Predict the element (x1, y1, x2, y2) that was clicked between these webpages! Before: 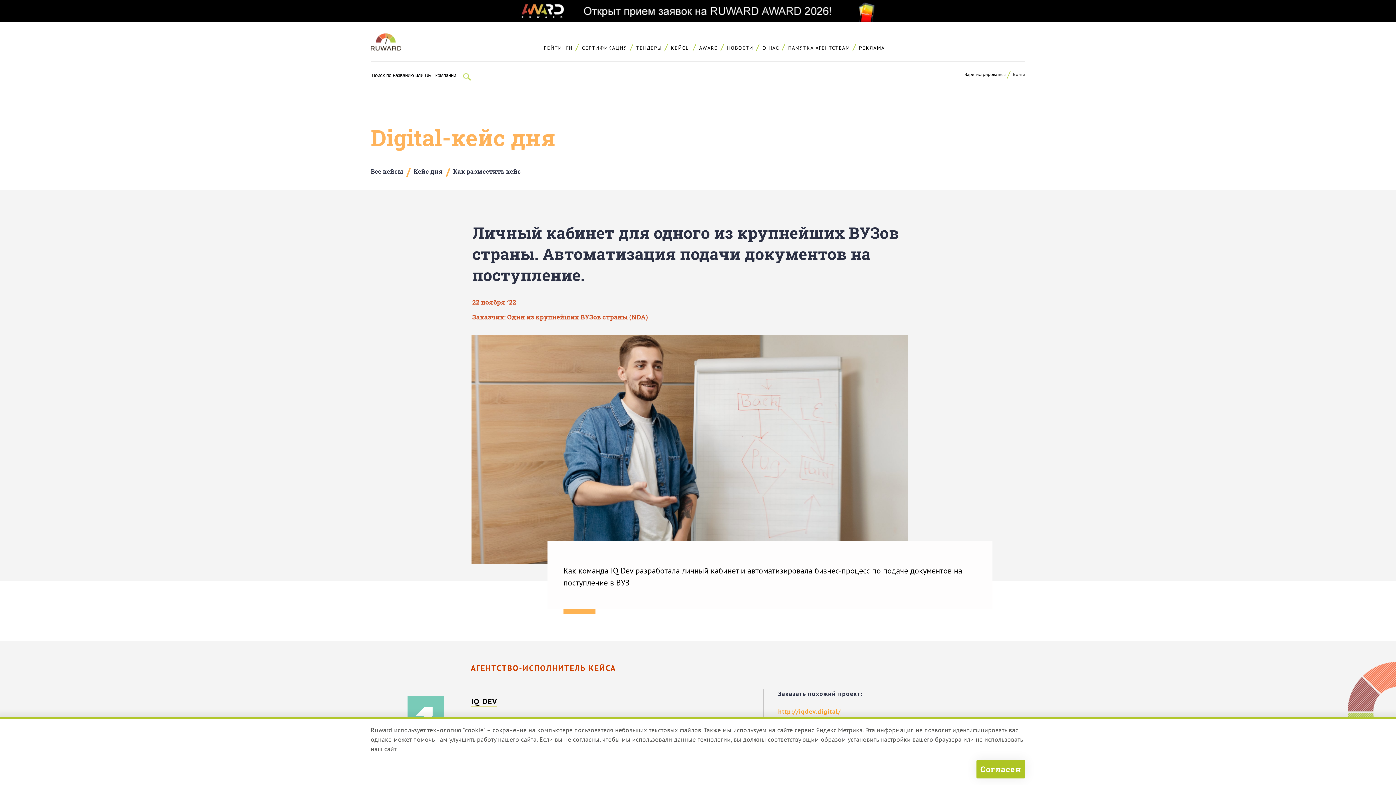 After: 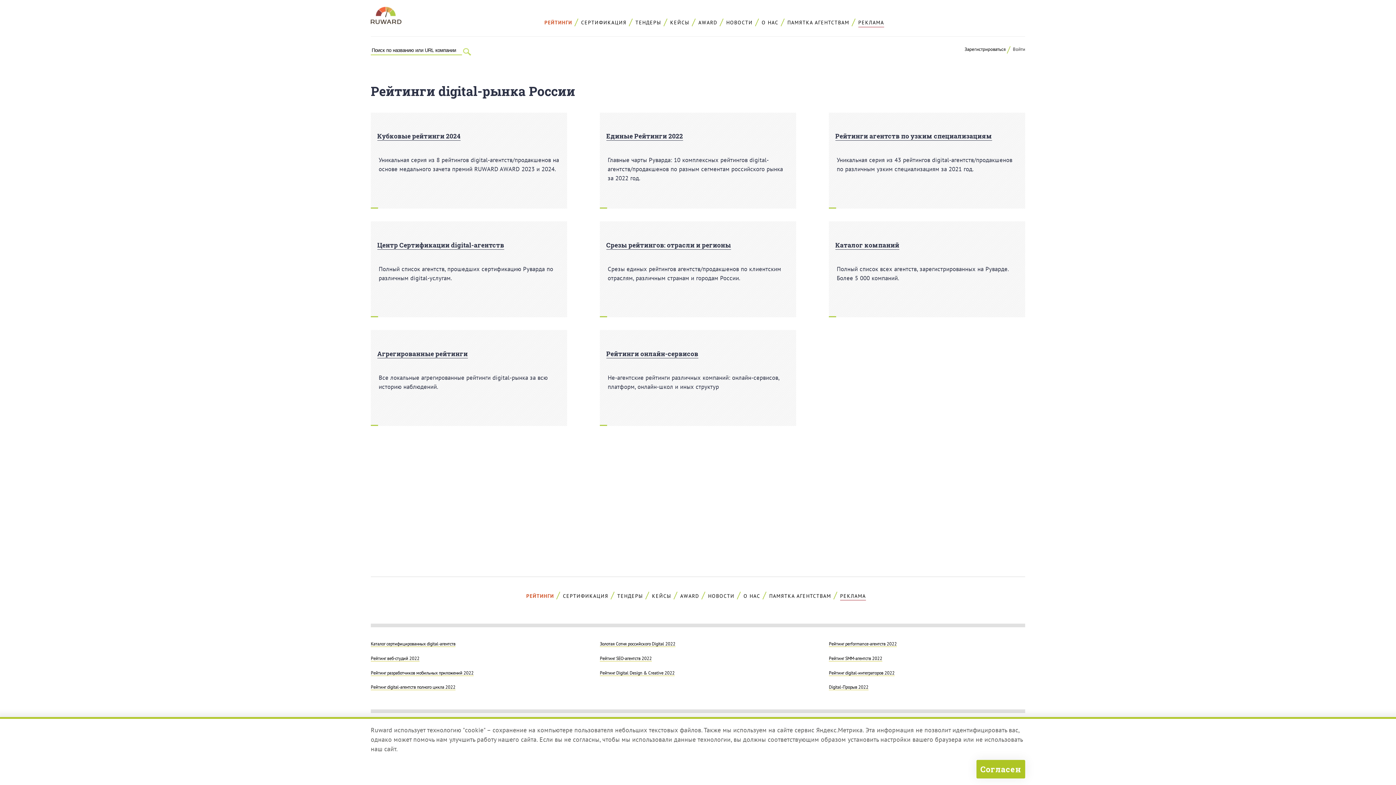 Action: label: РЕЙТИНГИ bbox: (541, 43, 575, 53)